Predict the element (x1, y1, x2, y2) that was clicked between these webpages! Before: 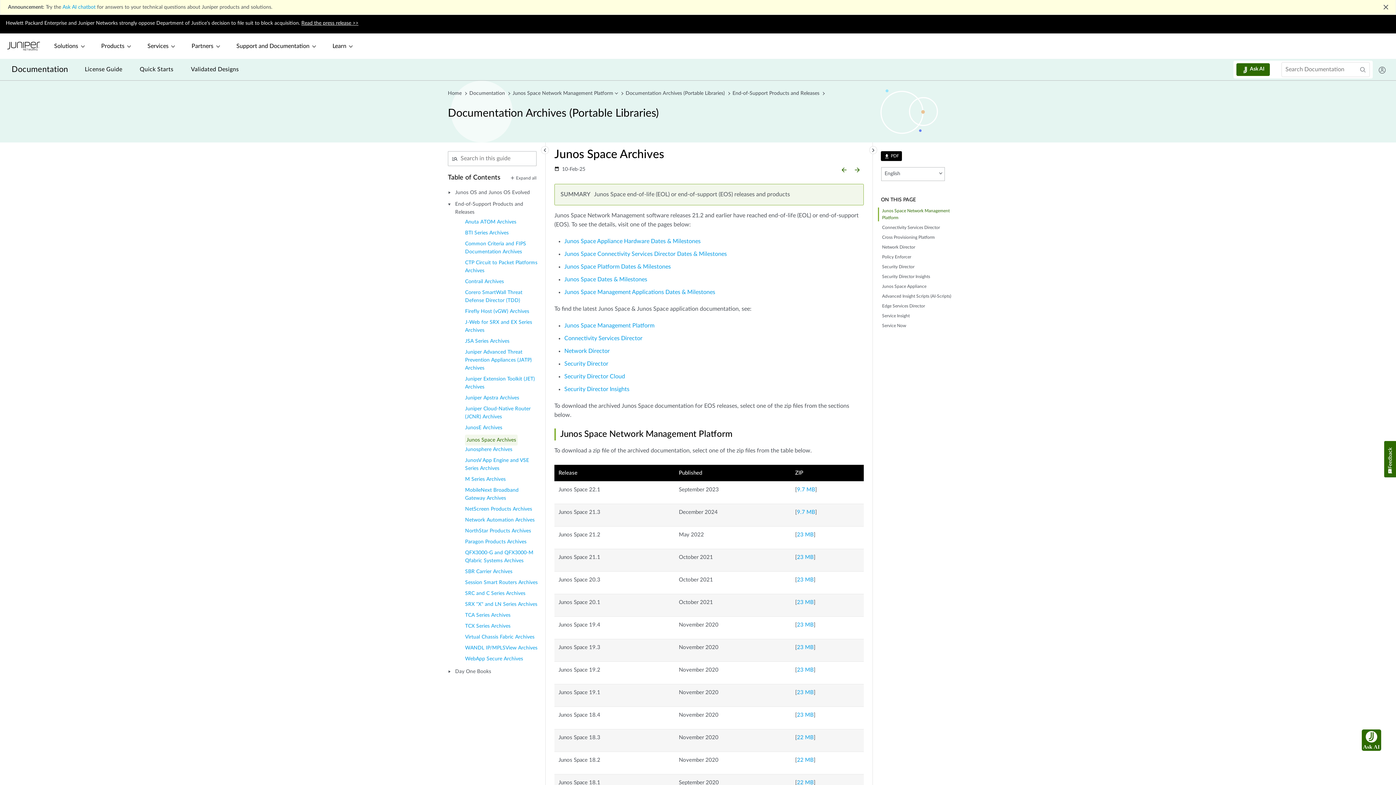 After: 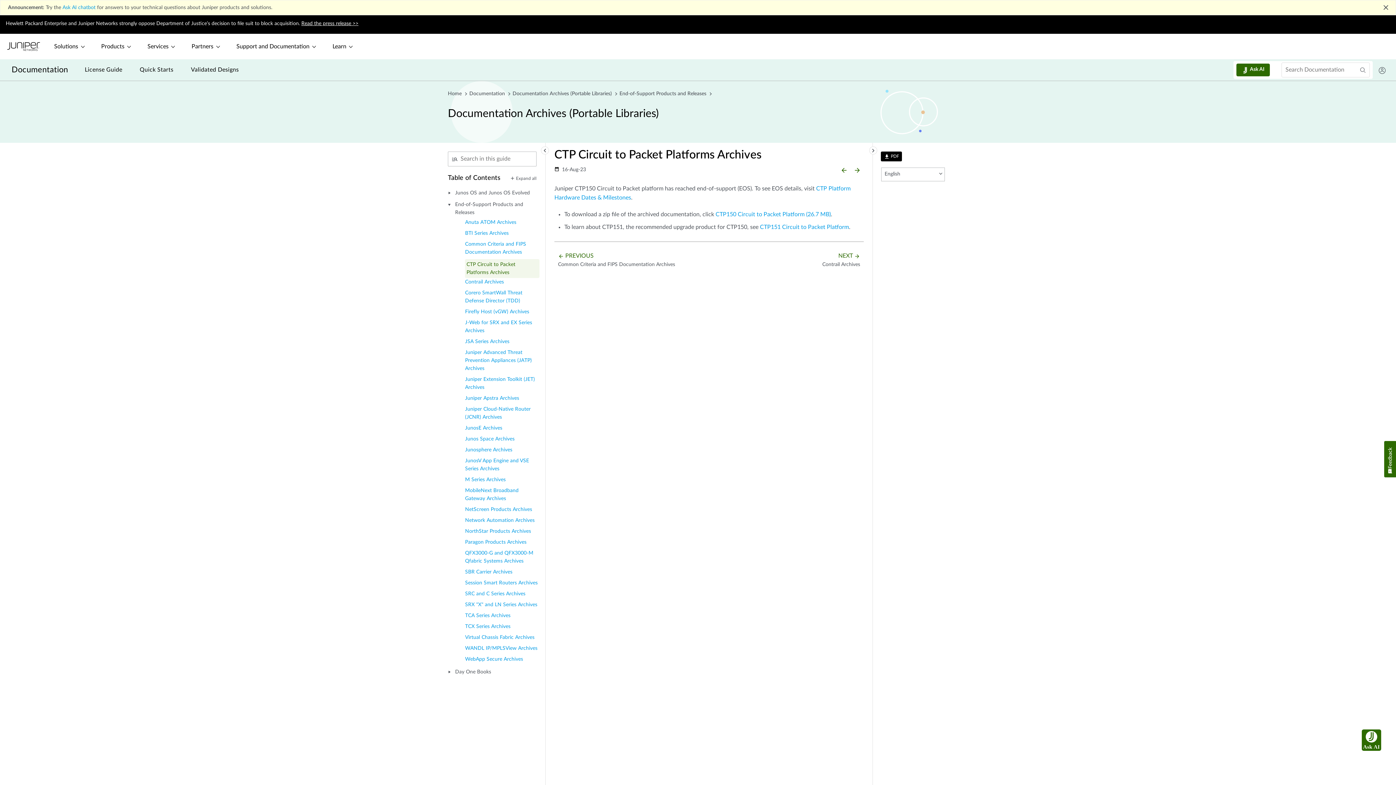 Action: label: CTP Circuit to Packet Platforms Archives bbox: (465, 258, 539, 277)